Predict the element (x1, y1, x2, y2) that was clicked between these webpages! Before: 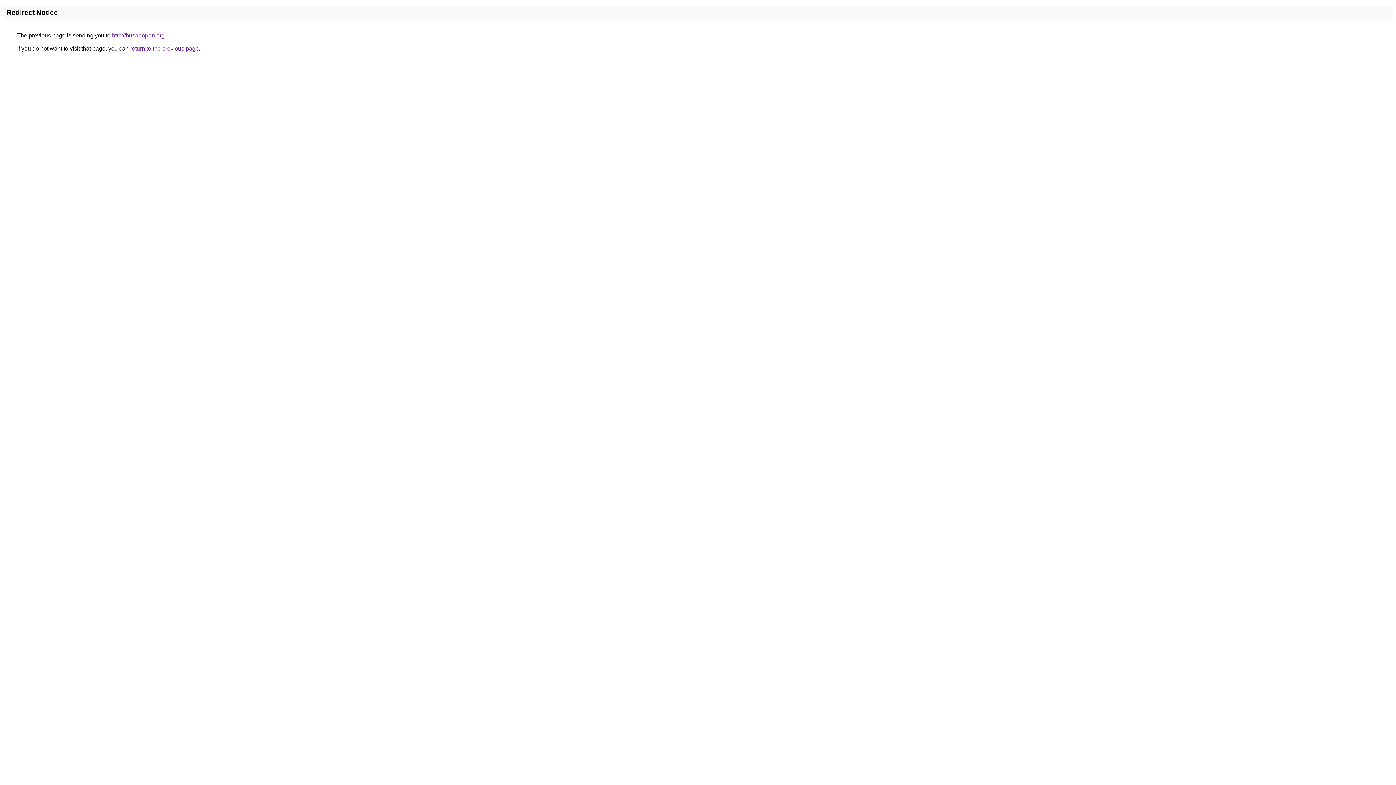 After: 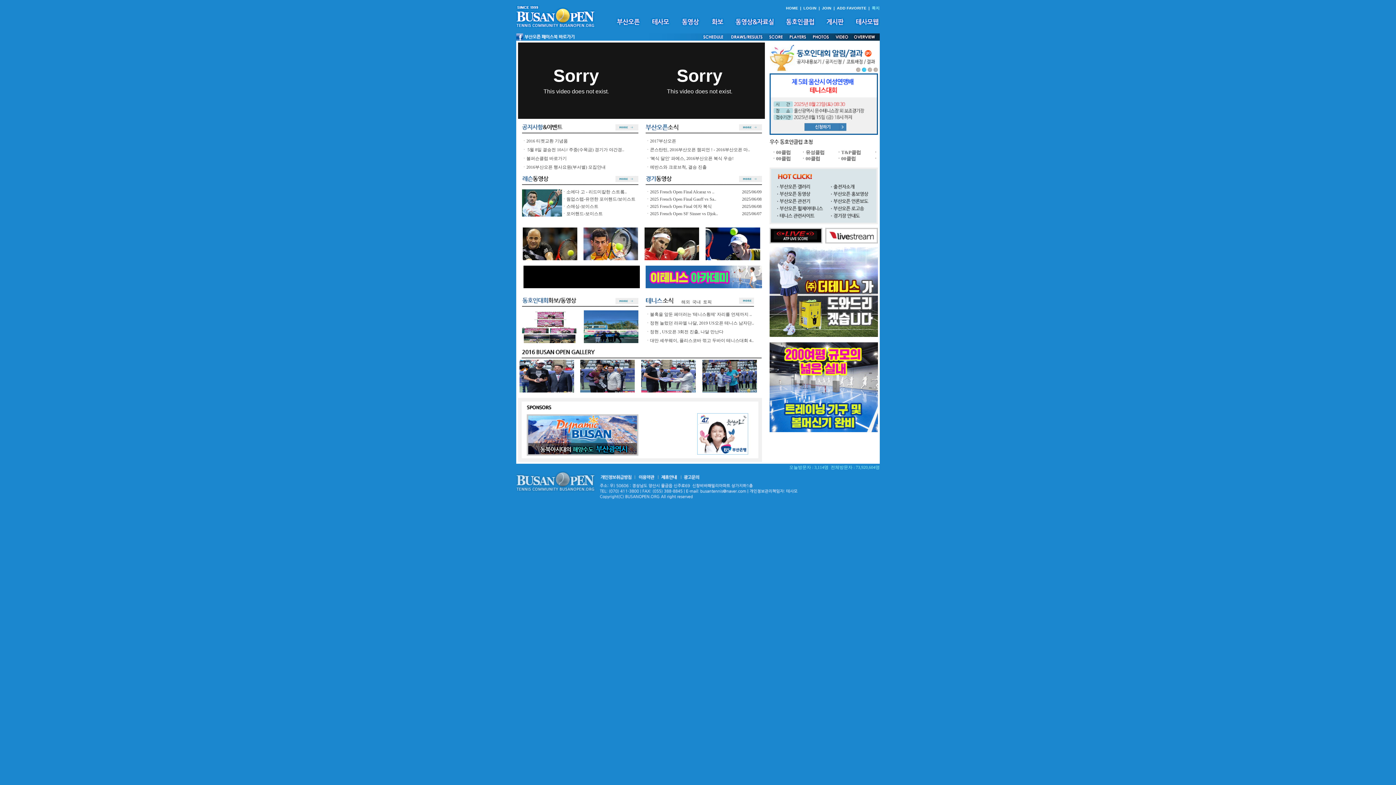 Action: label: http://busanopen.org bbox: (112, 32, 164, 38)